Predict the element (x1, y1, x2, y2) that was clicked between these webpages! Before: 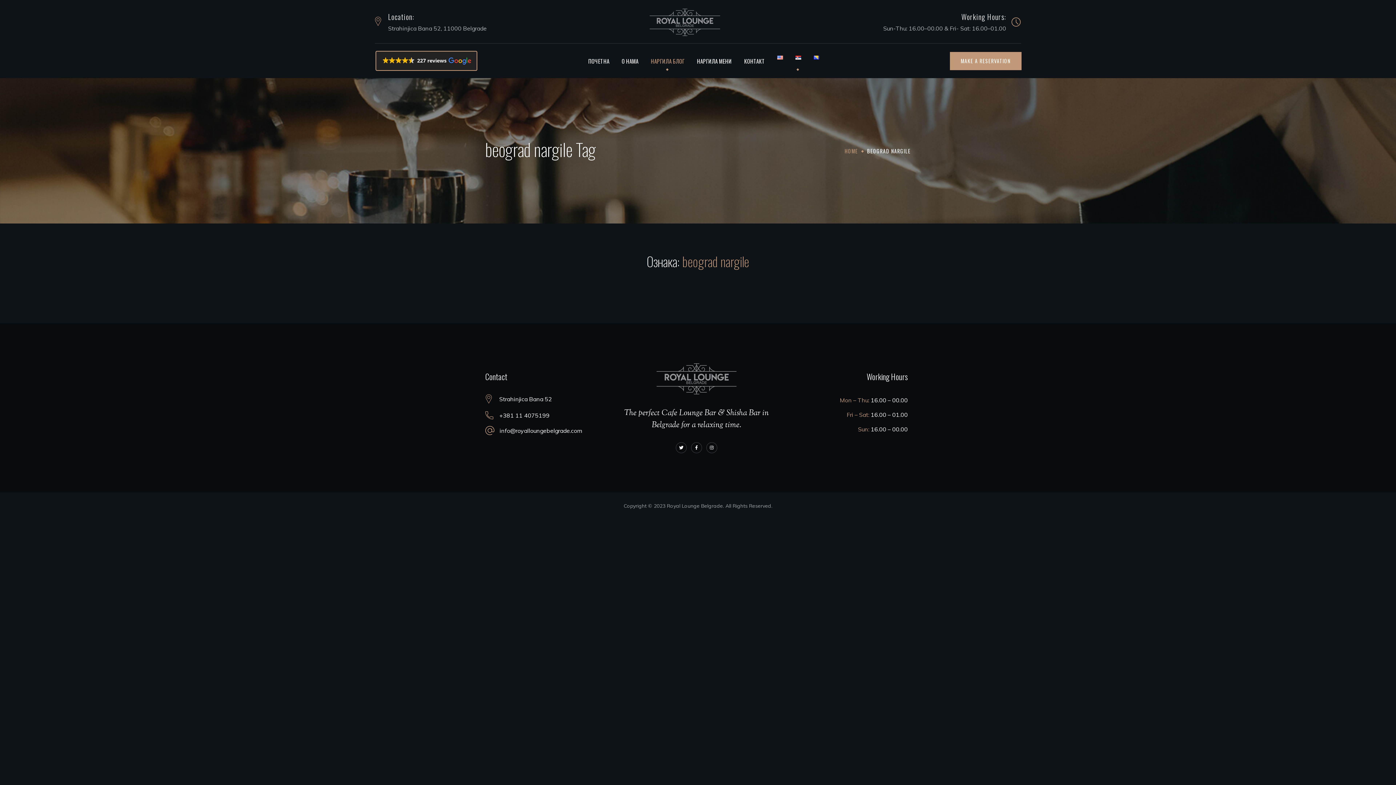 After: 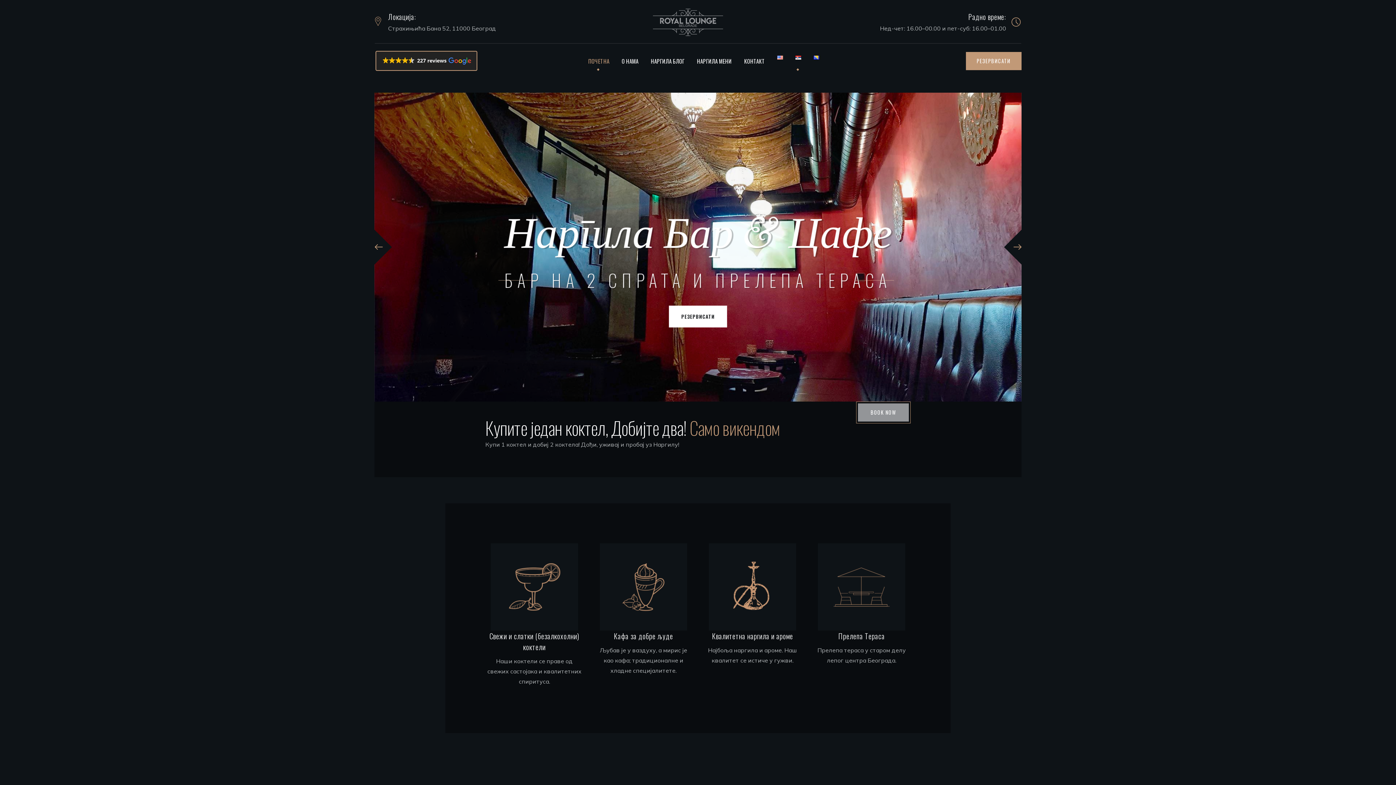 Action: bbox: (582, 43, 615, 78) label: ПОЧЕТНА